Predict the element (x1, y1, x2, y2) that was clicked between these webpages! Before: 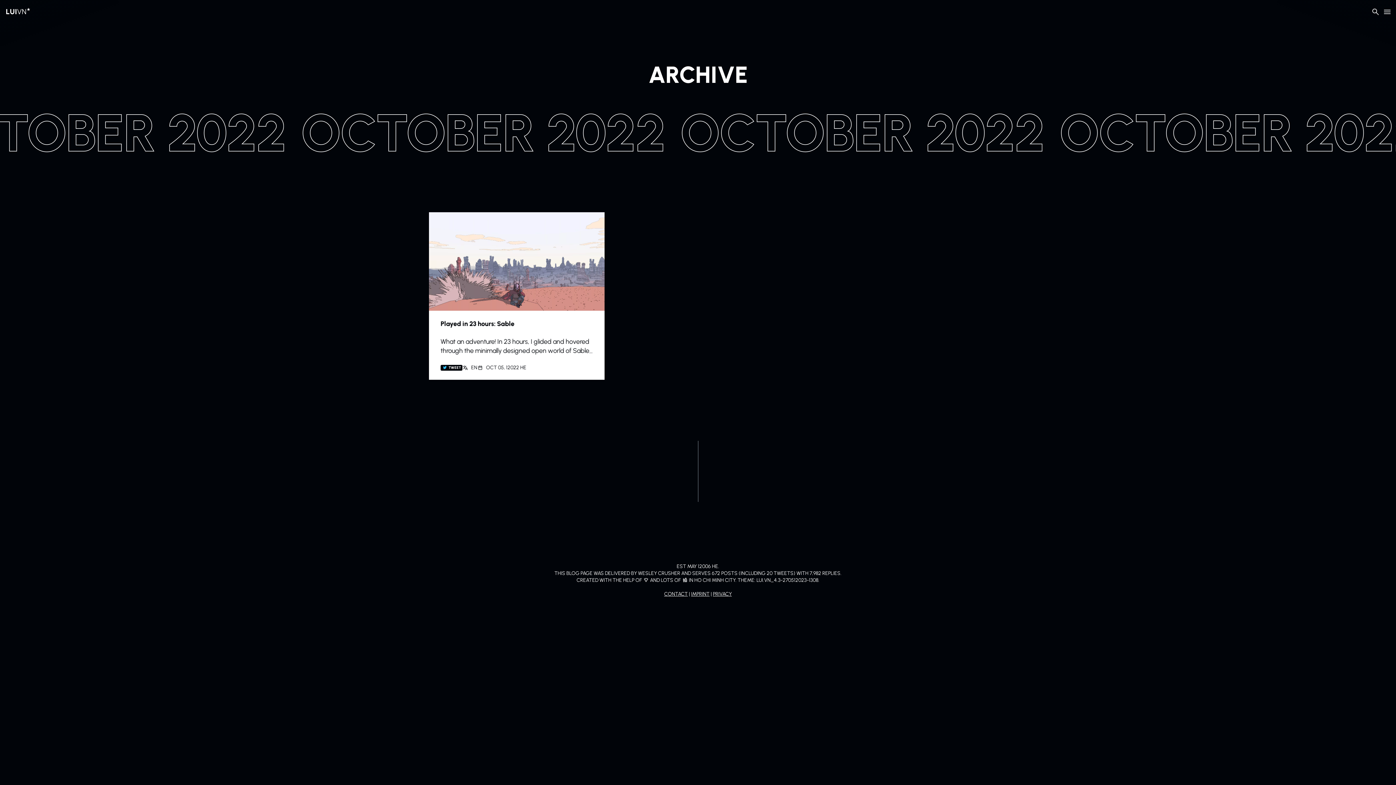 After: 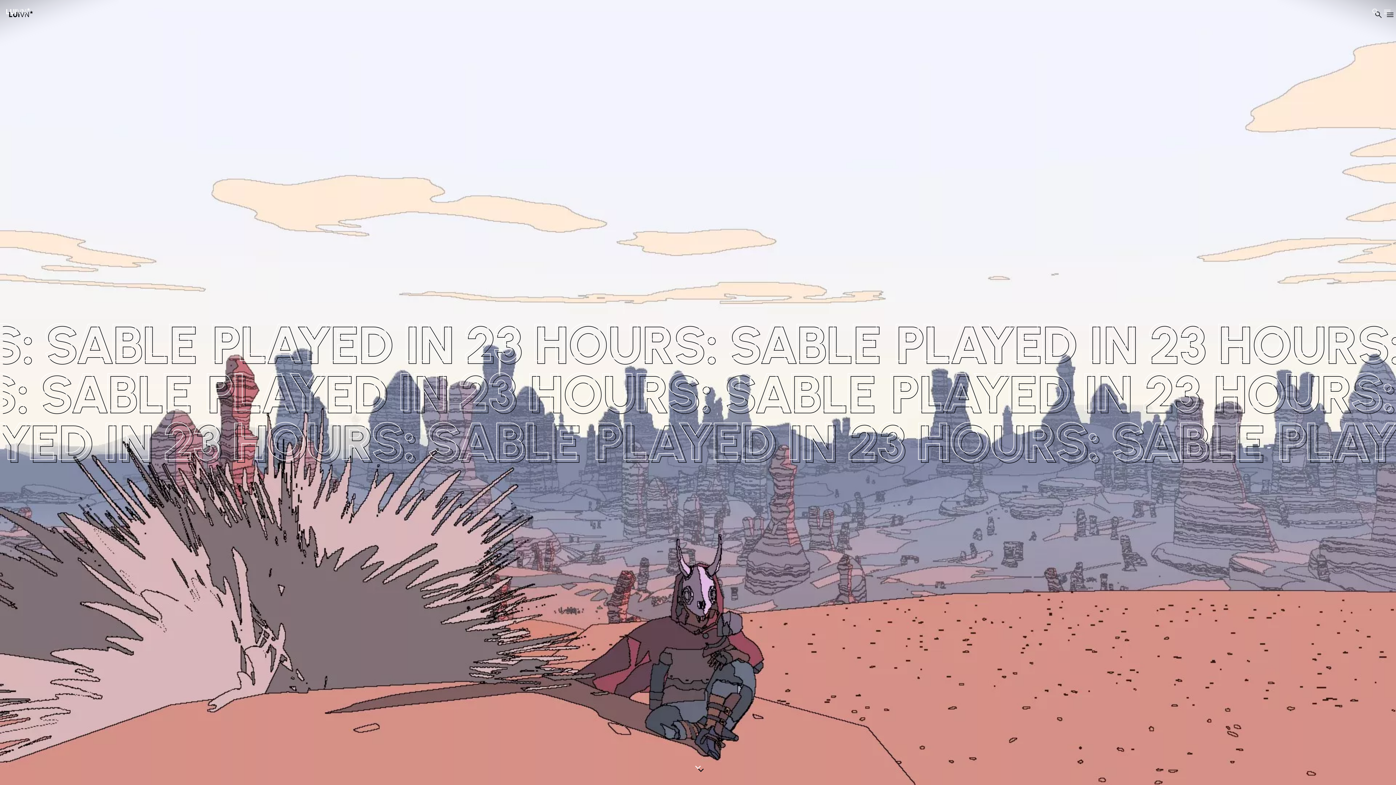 Action: label: Played in 23 hours: Sable
What an adventure! In 23 hours, I glided and hovered through the minimally designed open world of Sable and finished […]
EN
OCT 05, 
2022 bbox: (429, 212, 604, 380)